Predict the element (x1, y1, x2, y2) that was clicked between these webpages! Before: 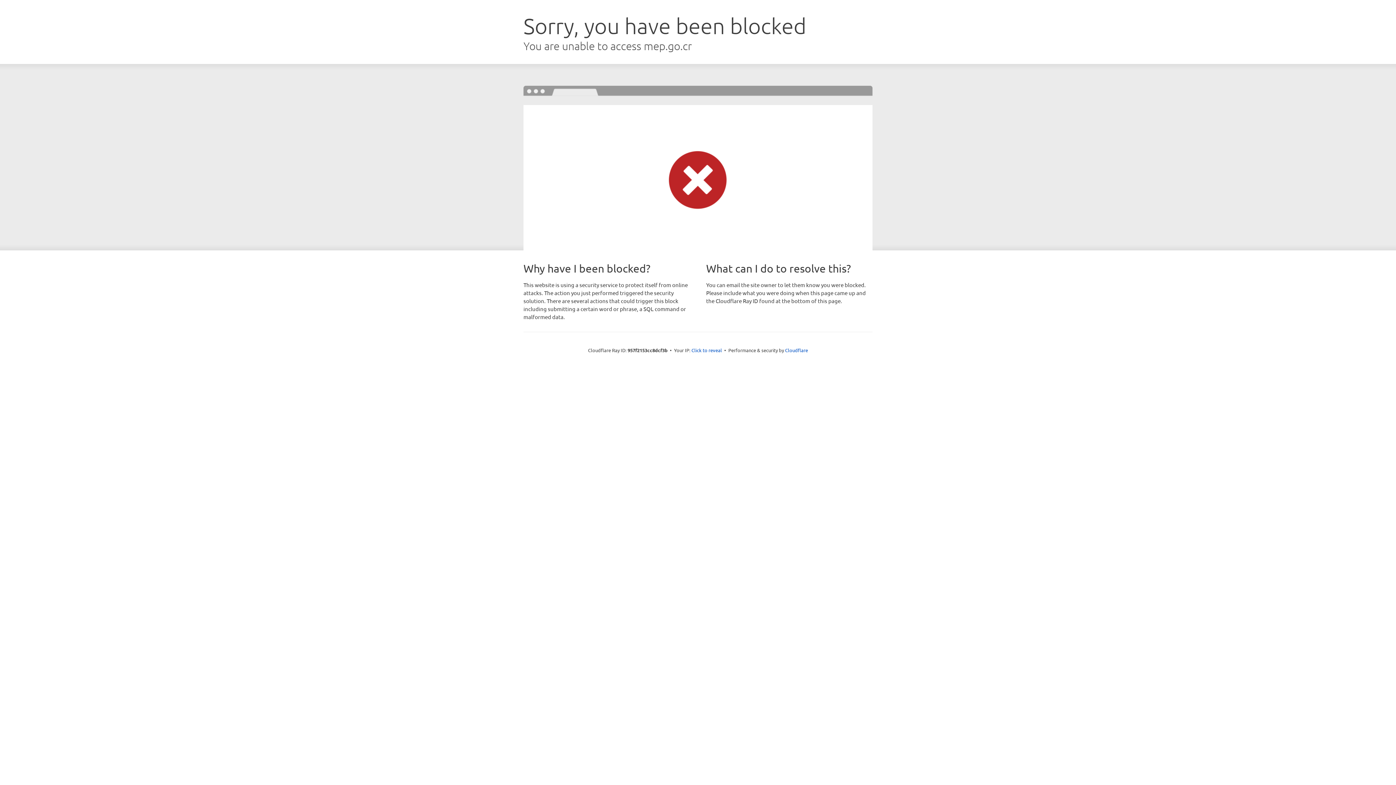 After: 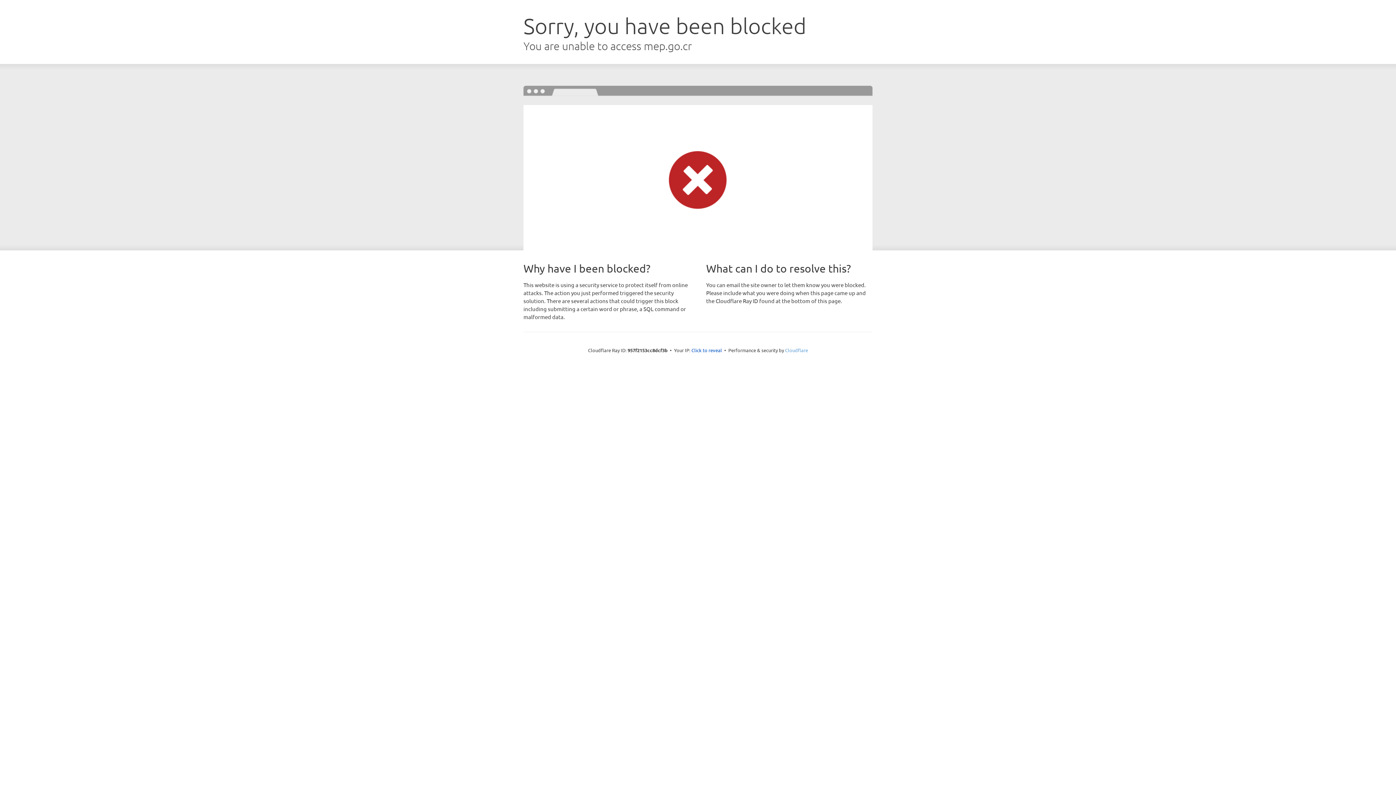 Action: label: Cloudflare bbox: (785, 347, 808, 353)